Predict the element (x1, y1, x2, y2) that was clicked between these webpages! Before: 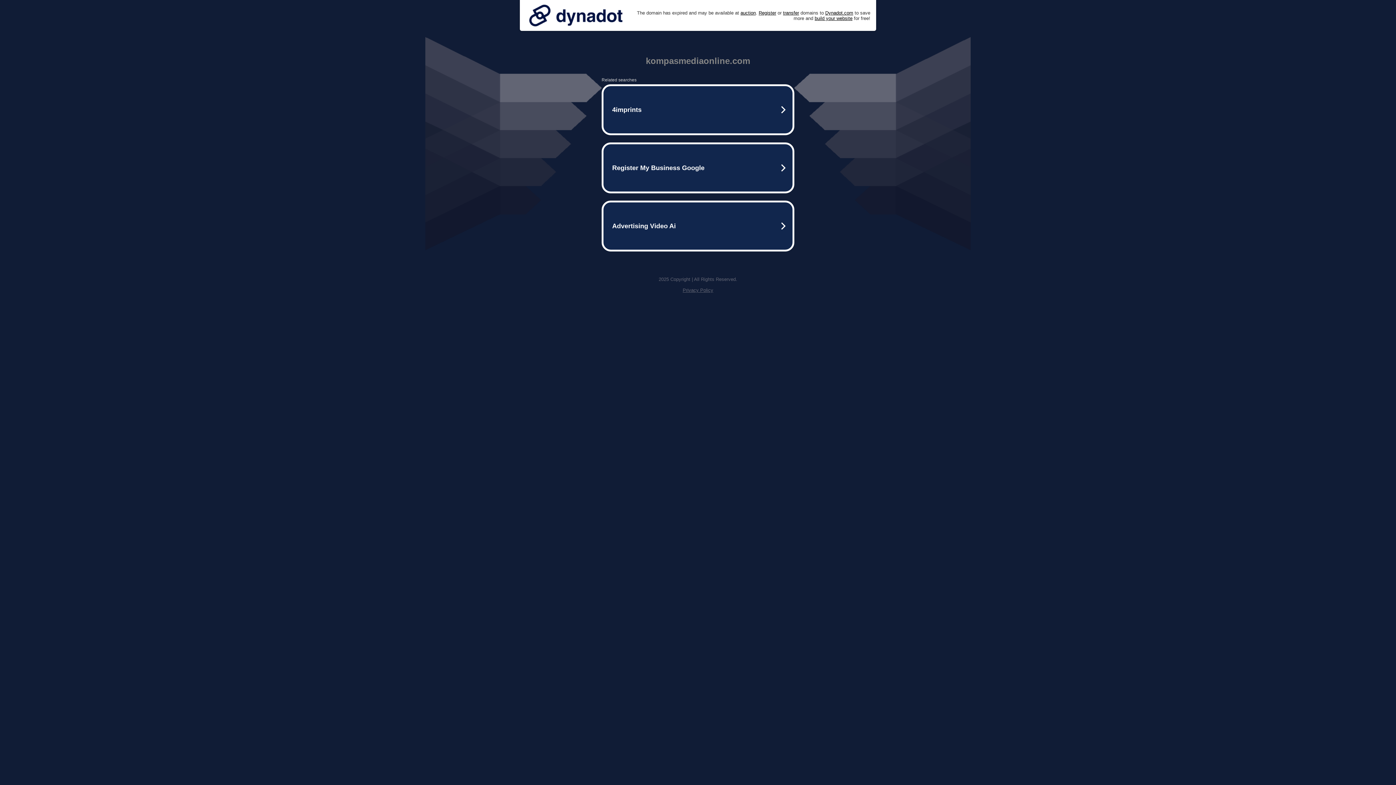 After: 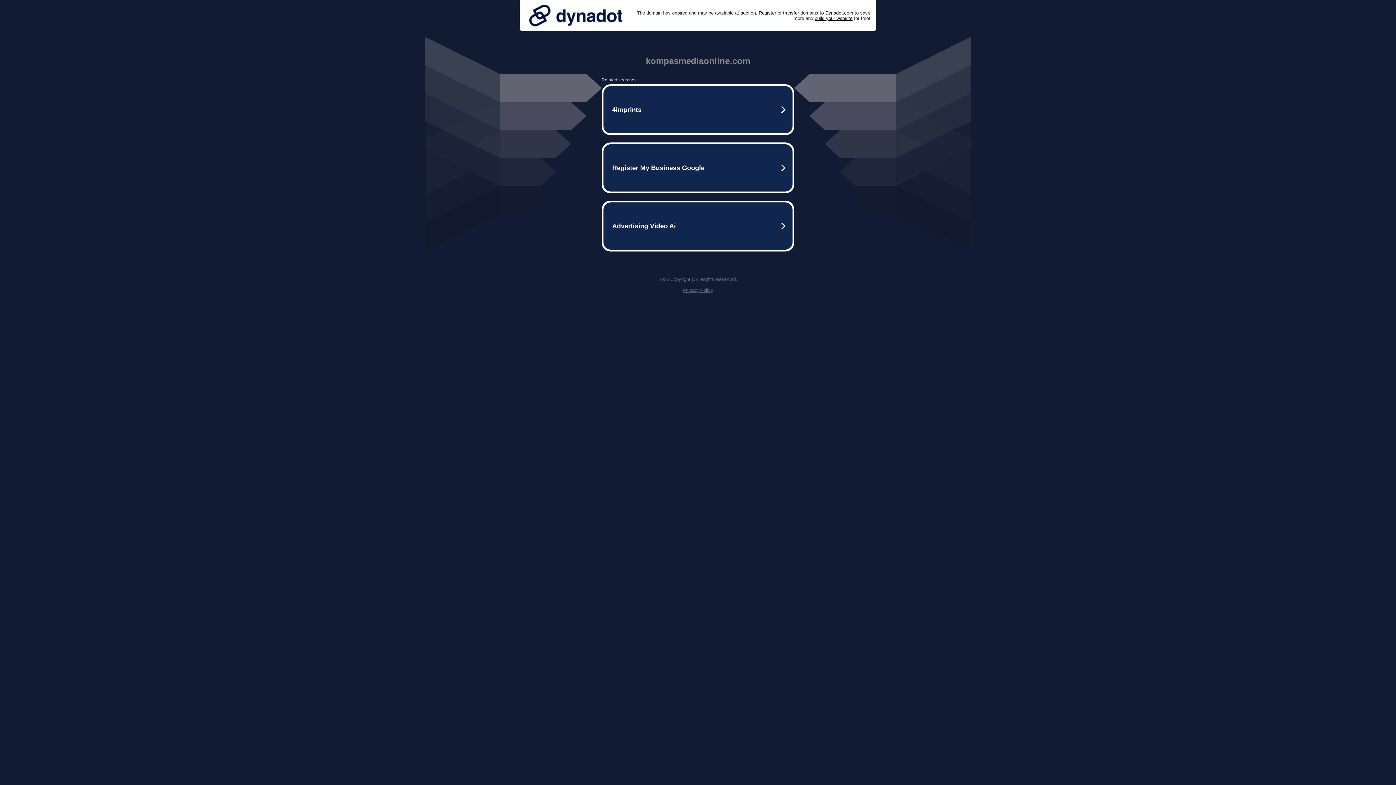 Action: bbox: (525, 0, 626, 30)